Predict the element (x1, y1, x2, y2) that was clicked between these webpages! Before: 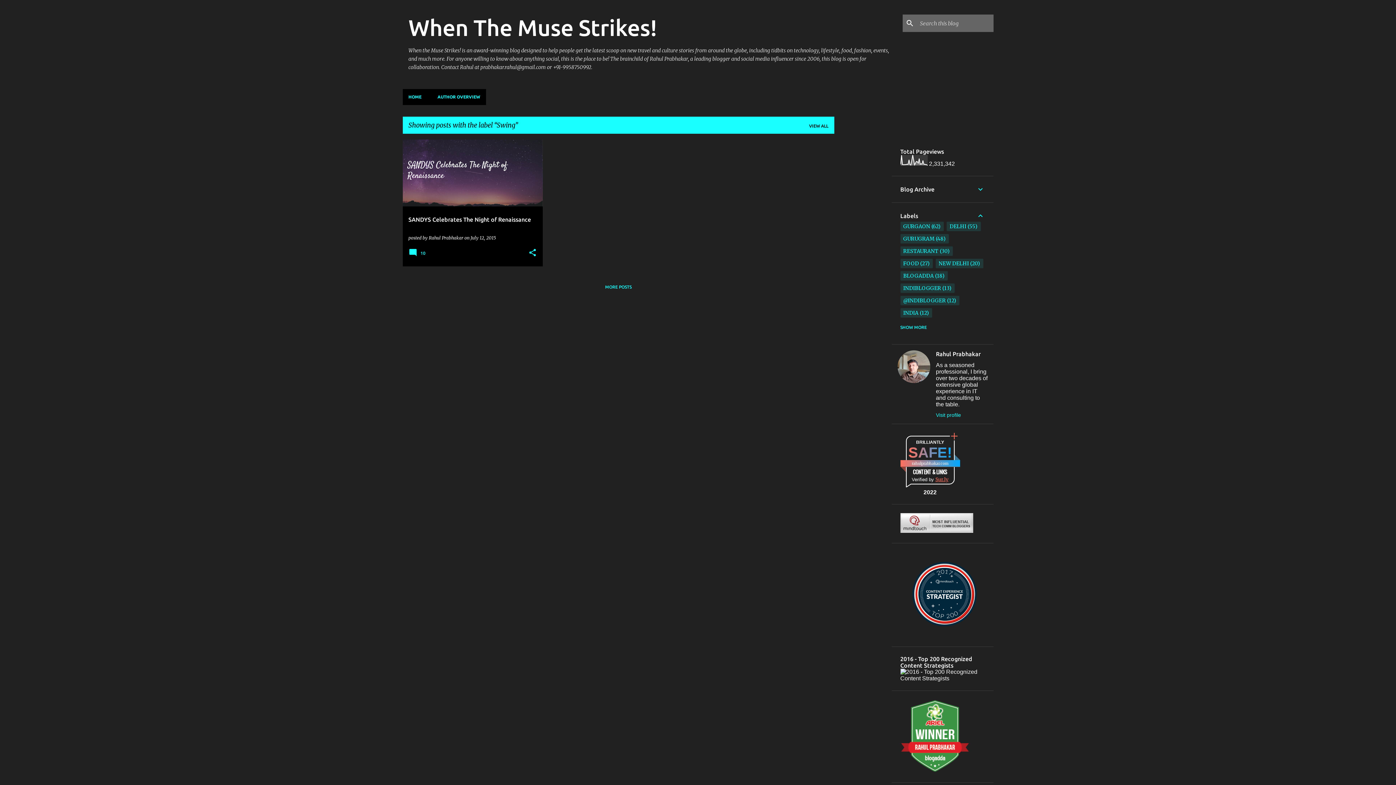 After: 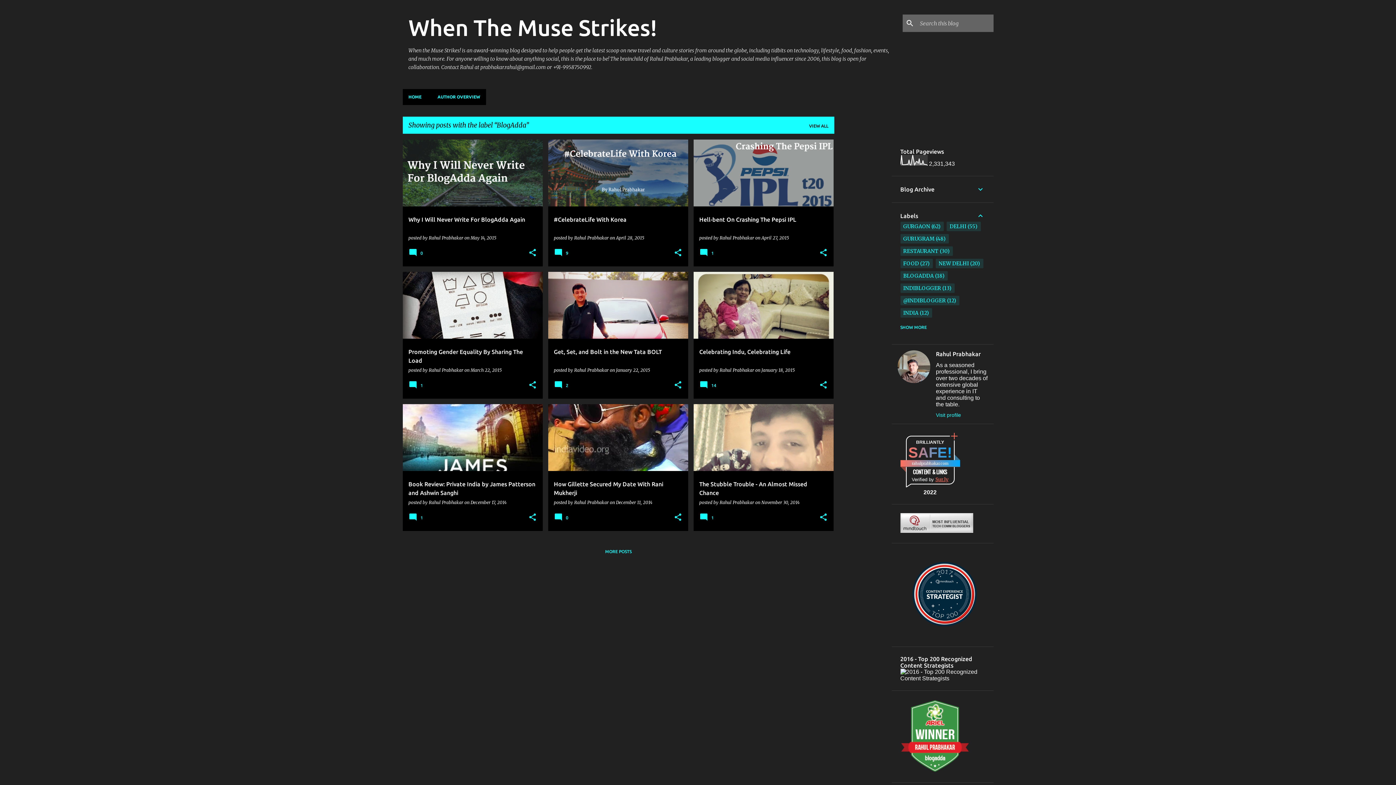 Action: label: BLOGADDA
18 bbox: (903, 272, 934, 279)